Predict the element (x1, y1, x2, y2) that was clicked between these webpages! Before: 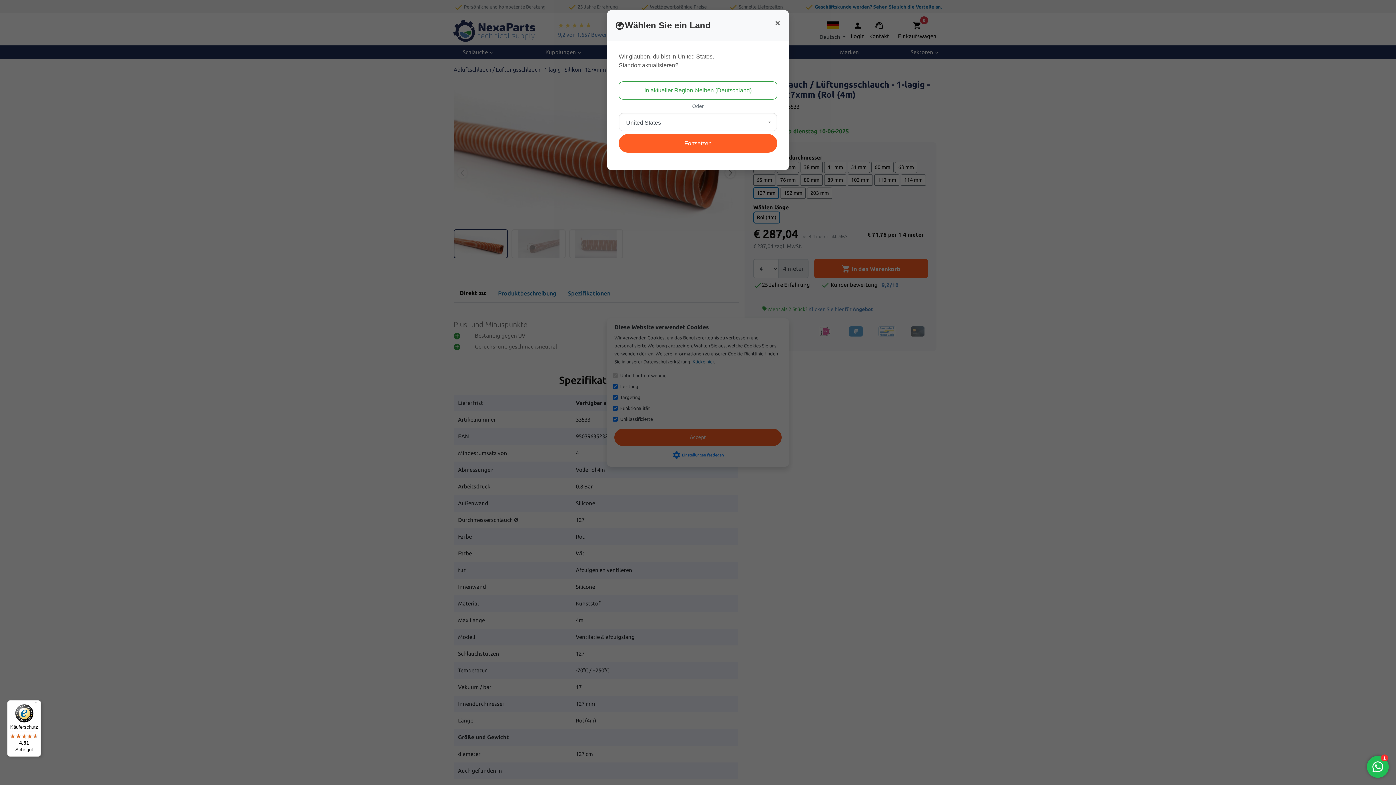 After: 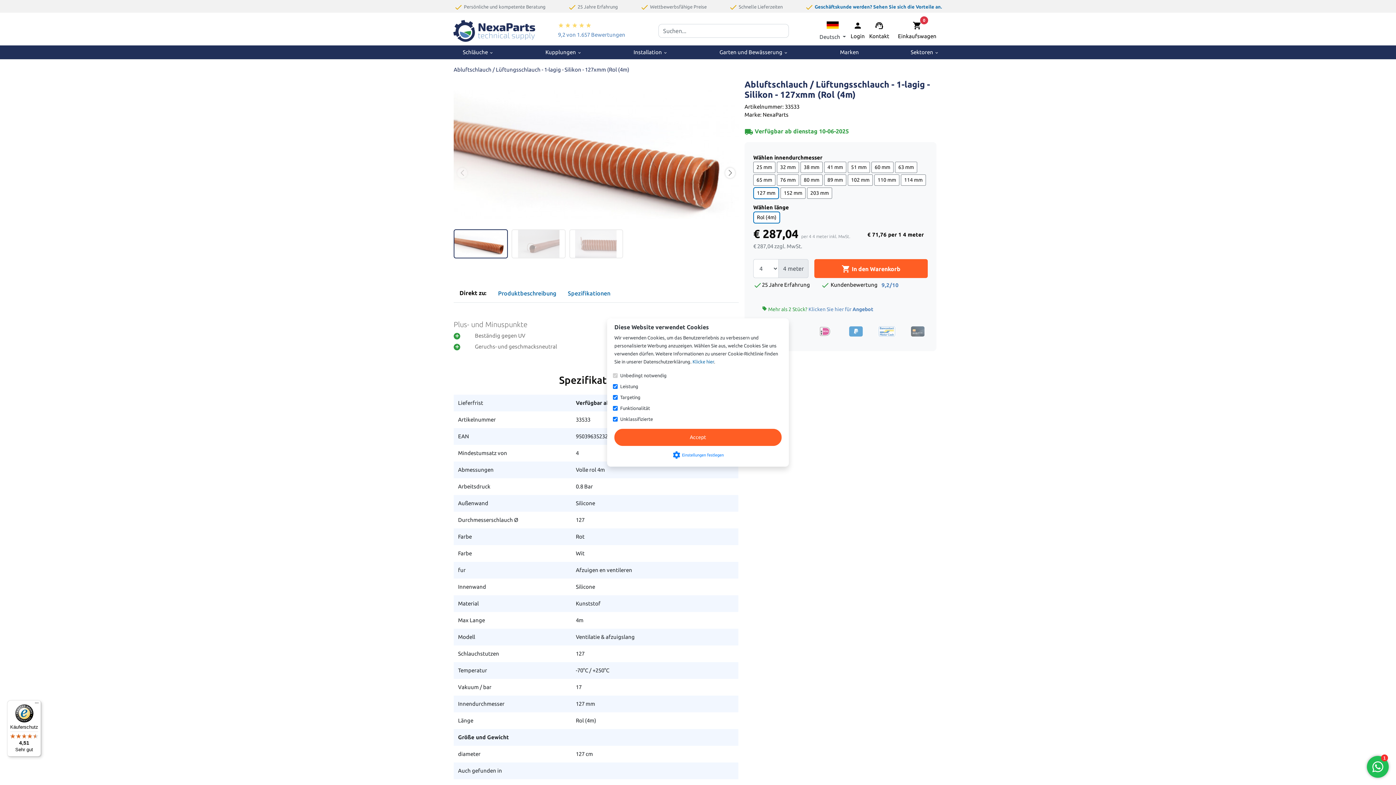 Action: label: Fortsetzen bbox: (618, 134, 777, 152)